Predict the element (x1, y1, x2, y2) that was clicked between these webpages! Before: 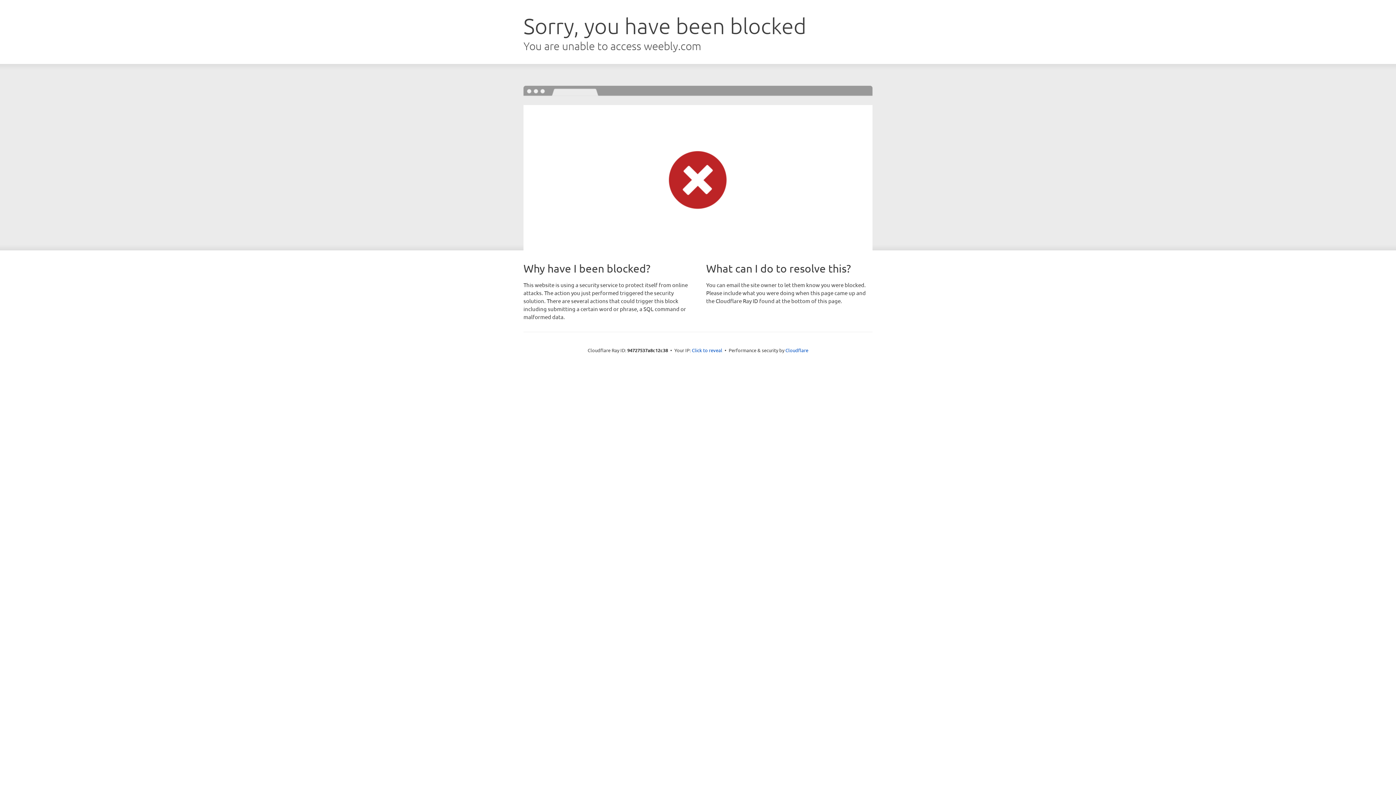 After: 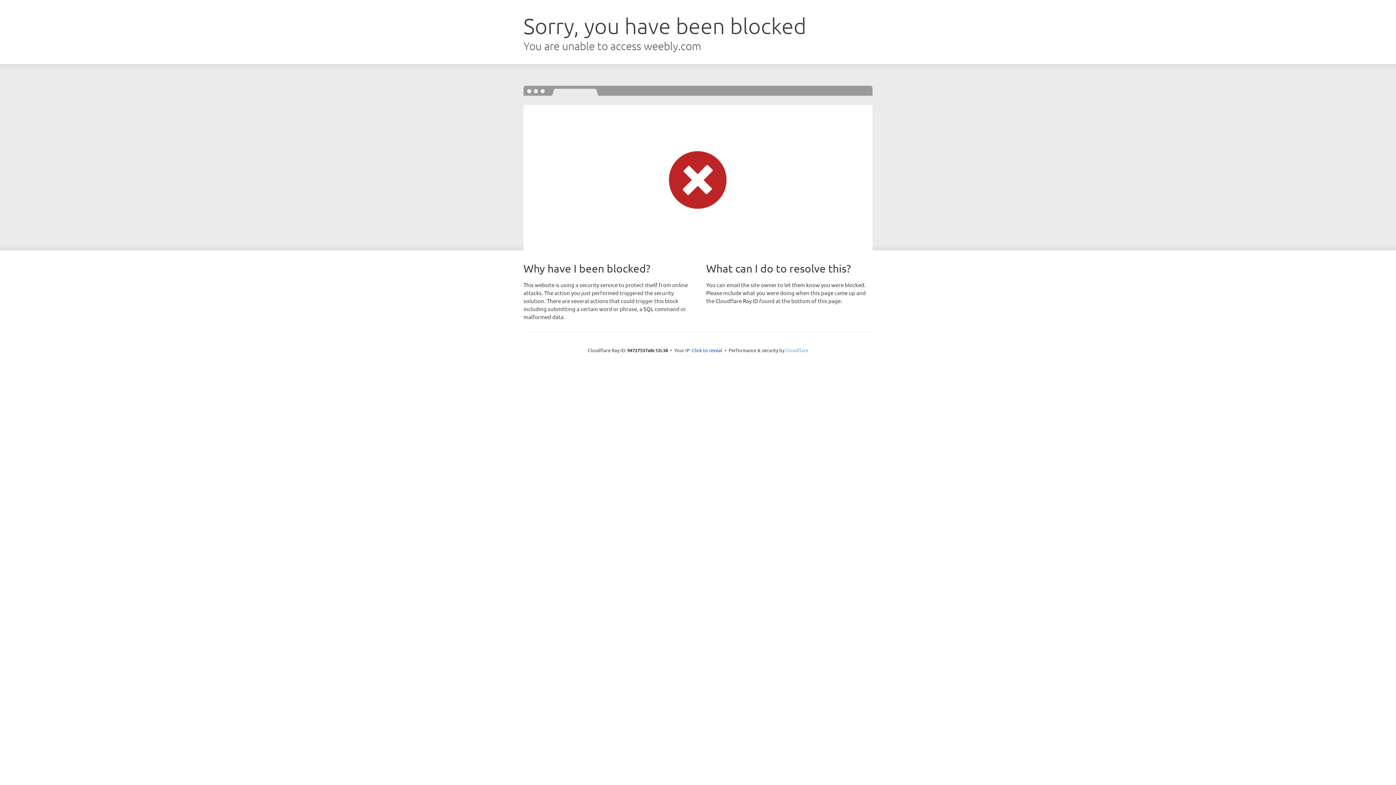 Action: bbox: (785, 347, 808, 353) label: Cloudflare